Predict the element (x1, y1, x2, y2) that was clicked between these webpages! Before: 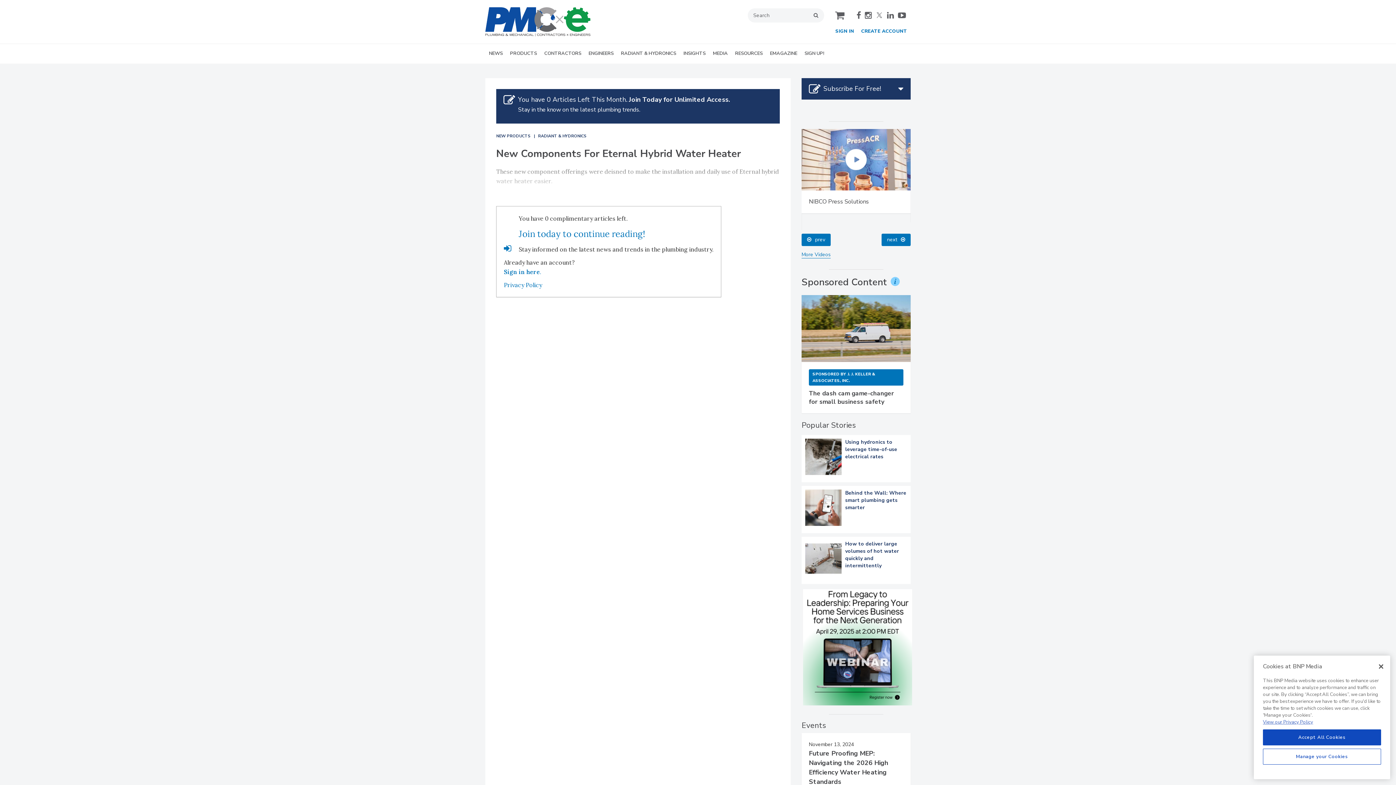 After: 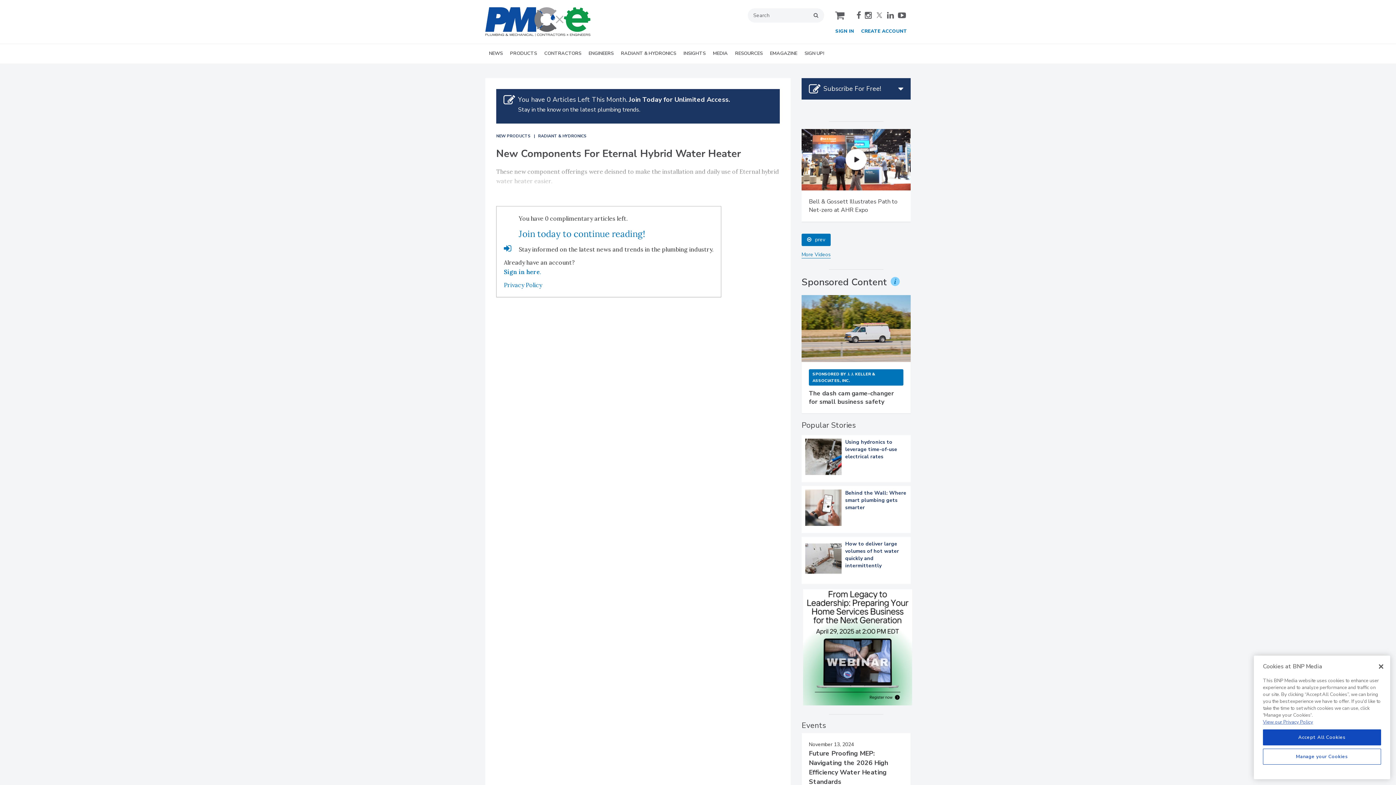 Action: label: Privacy Policy bbox: (504, 313, 713, 322)